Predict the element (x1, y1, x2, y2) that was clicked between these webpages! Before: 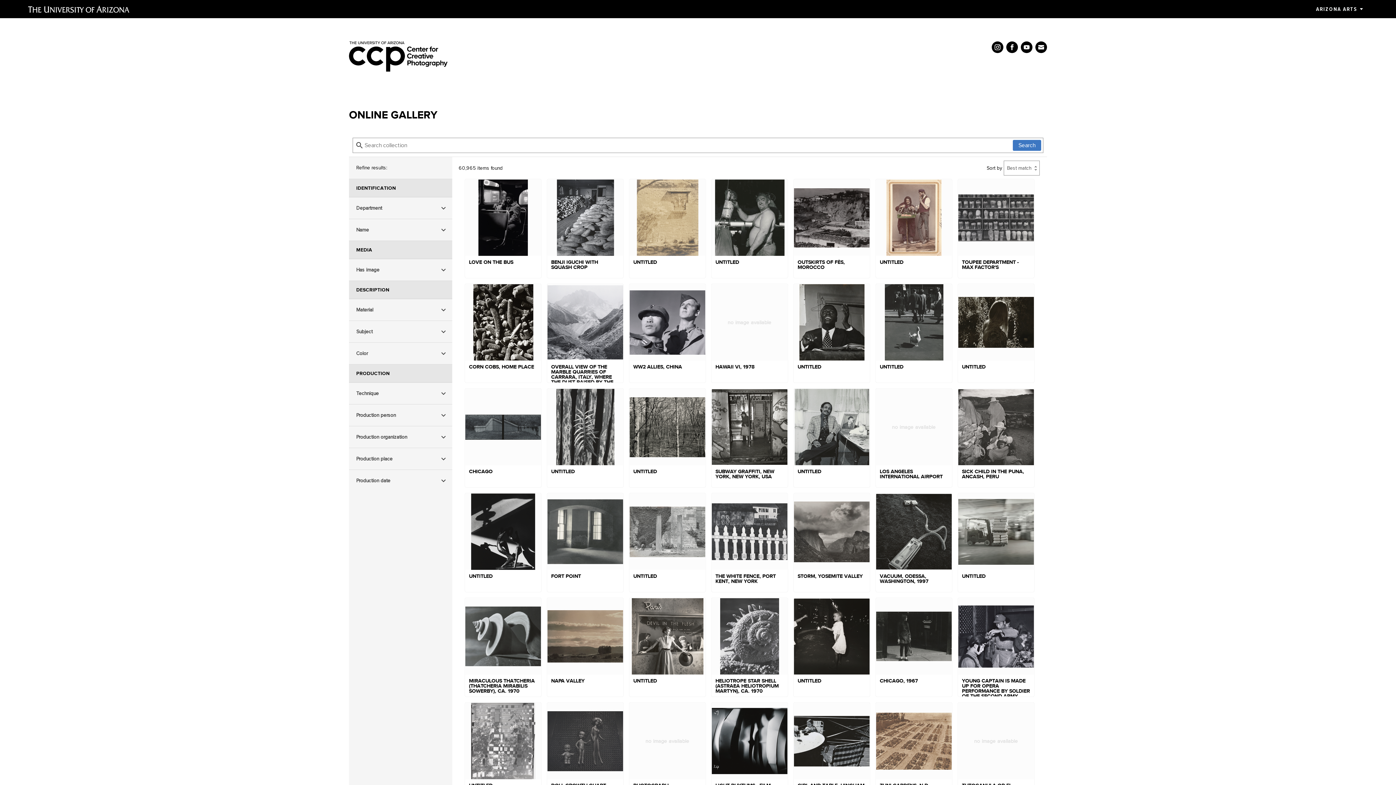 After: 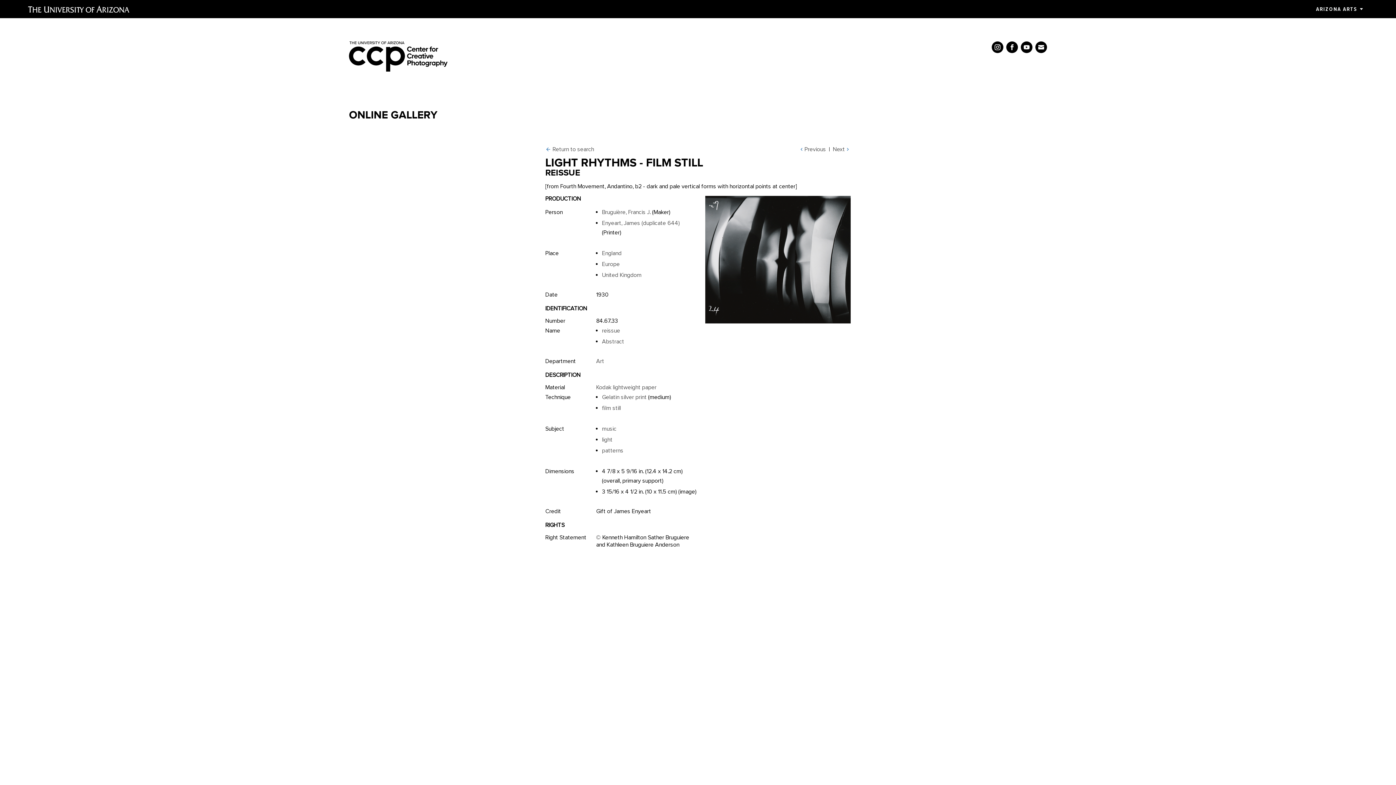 Action: bbox: (711, 703, 788, 801) label: LIGHT RHYTHMS - FILM STILL